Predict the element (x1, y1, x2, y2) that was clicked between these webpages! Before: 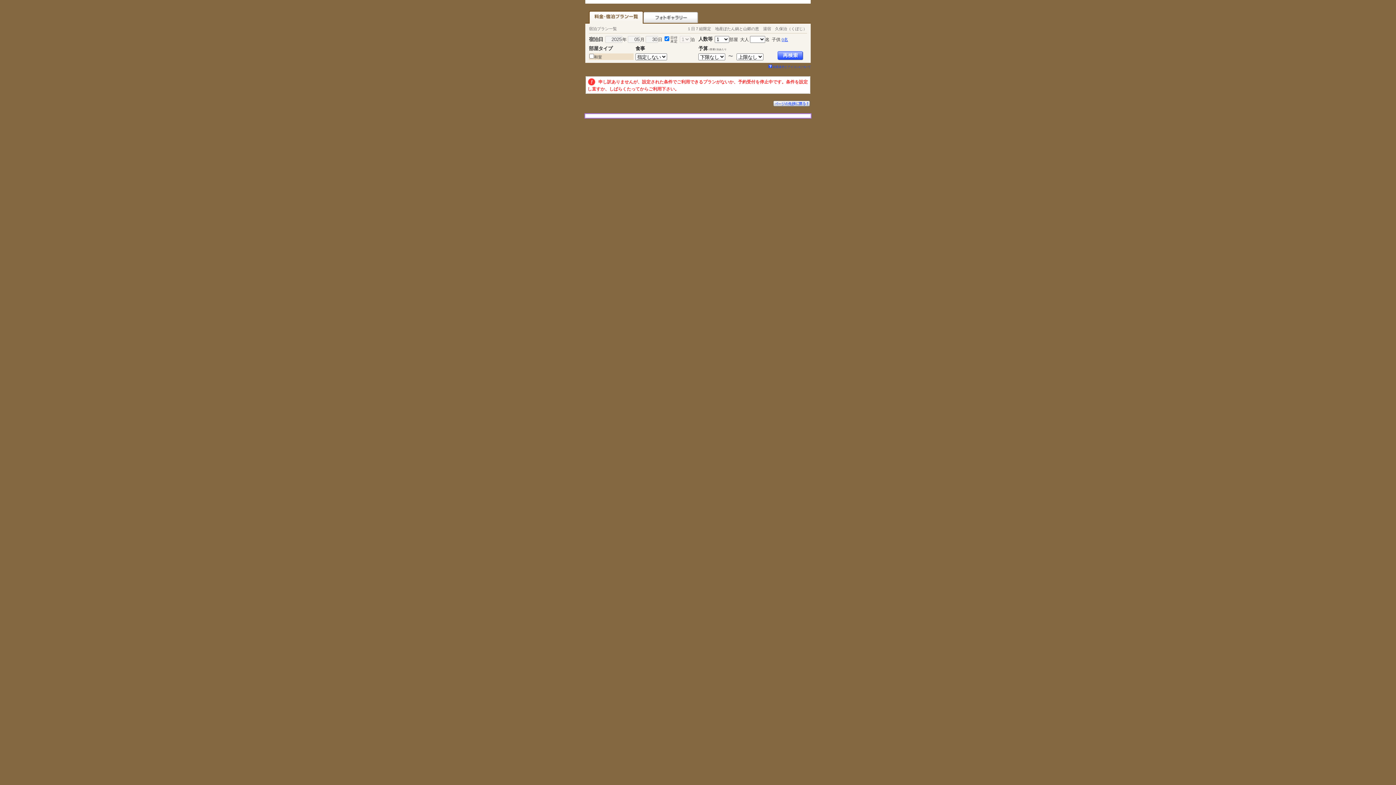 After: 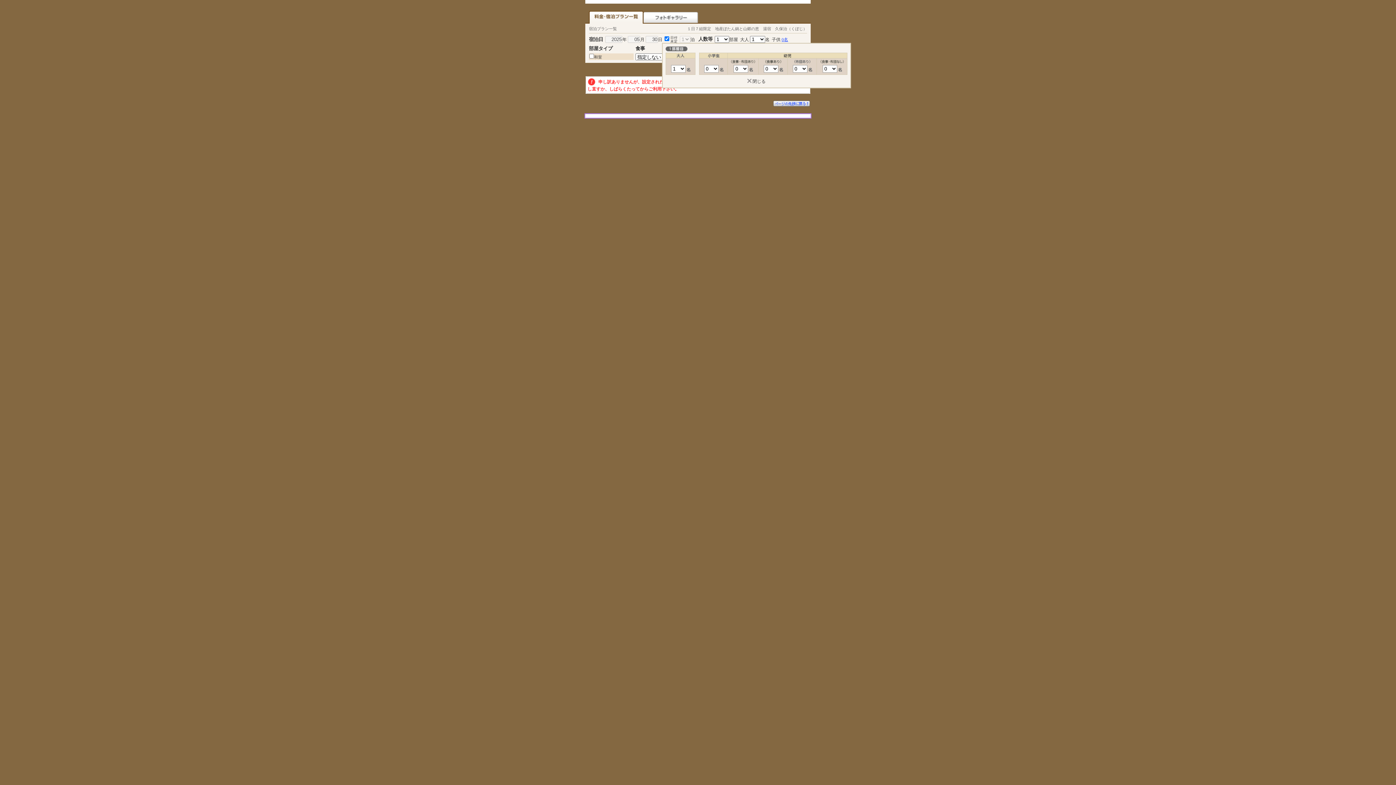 Action: bbox: (781, 37, 788, 42) label: 0名